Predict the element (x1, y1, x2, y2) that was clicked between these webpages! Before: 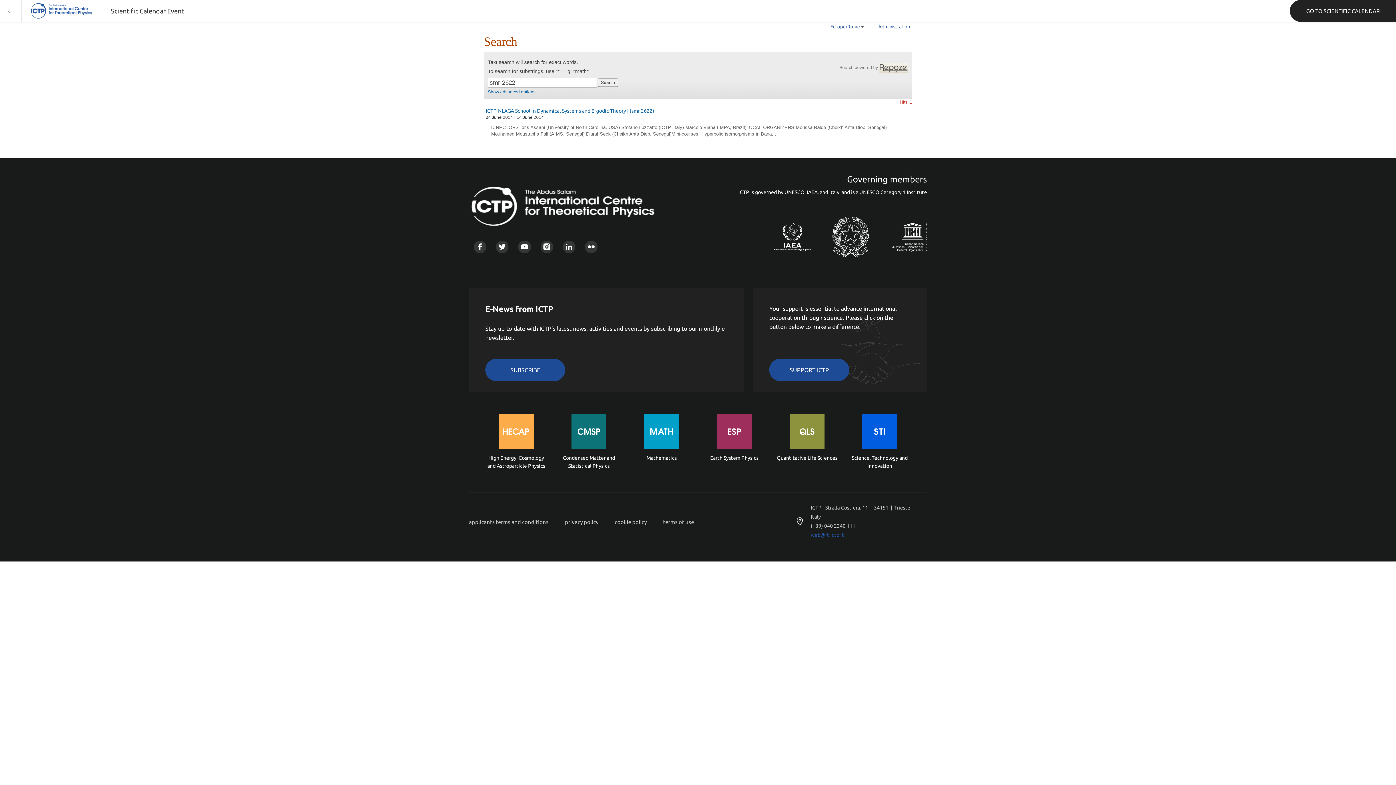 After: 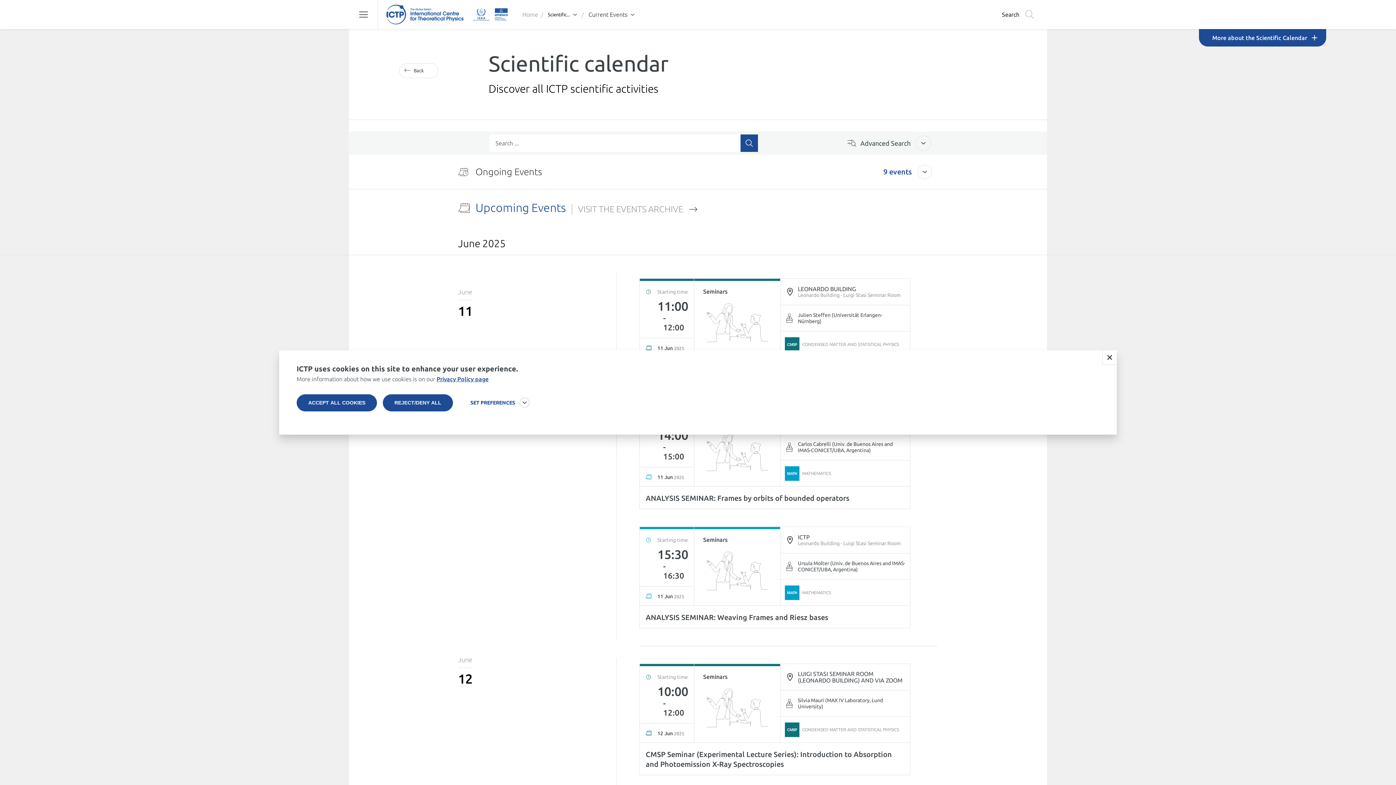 Action: bbox: (1290, 0, 1396, 21) label: GO TO SCIENTIFIC CALENDAR